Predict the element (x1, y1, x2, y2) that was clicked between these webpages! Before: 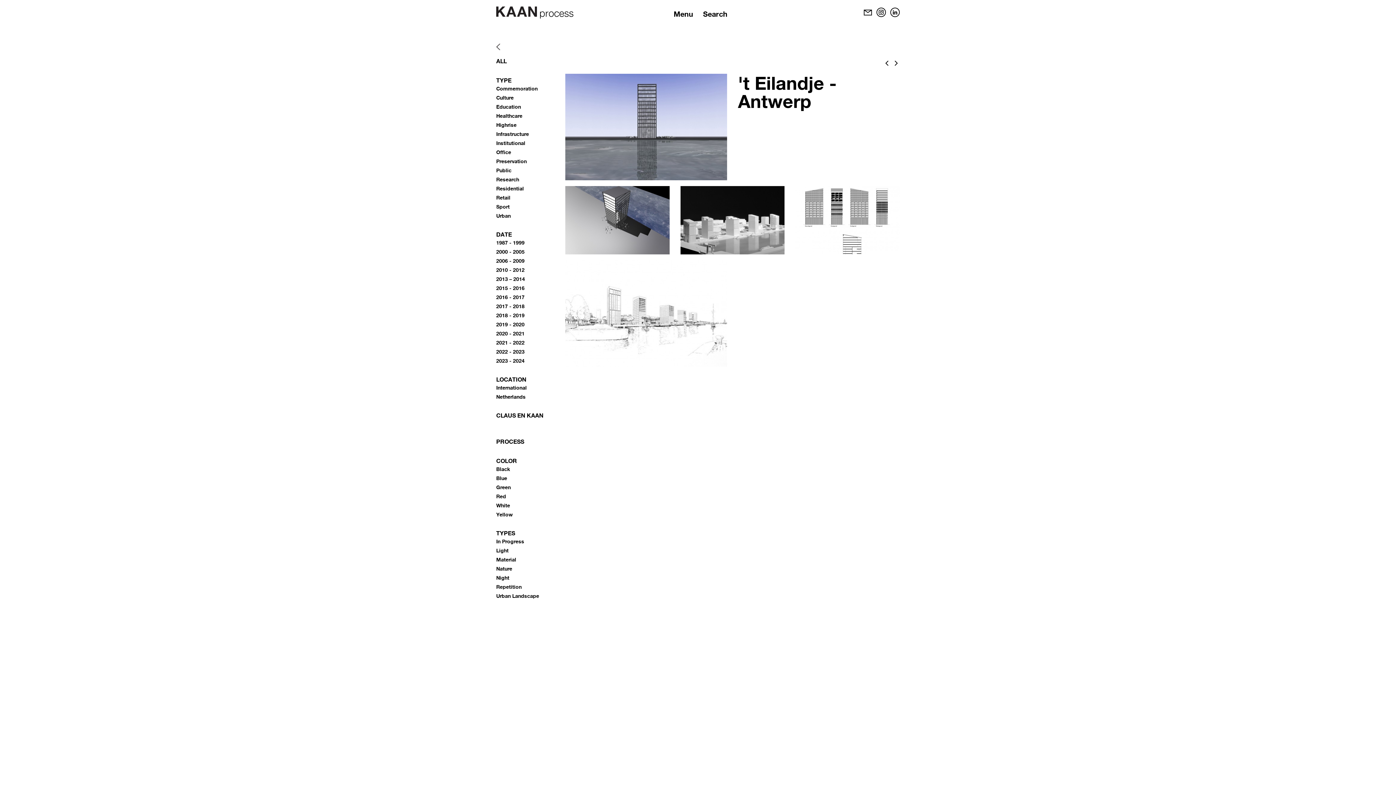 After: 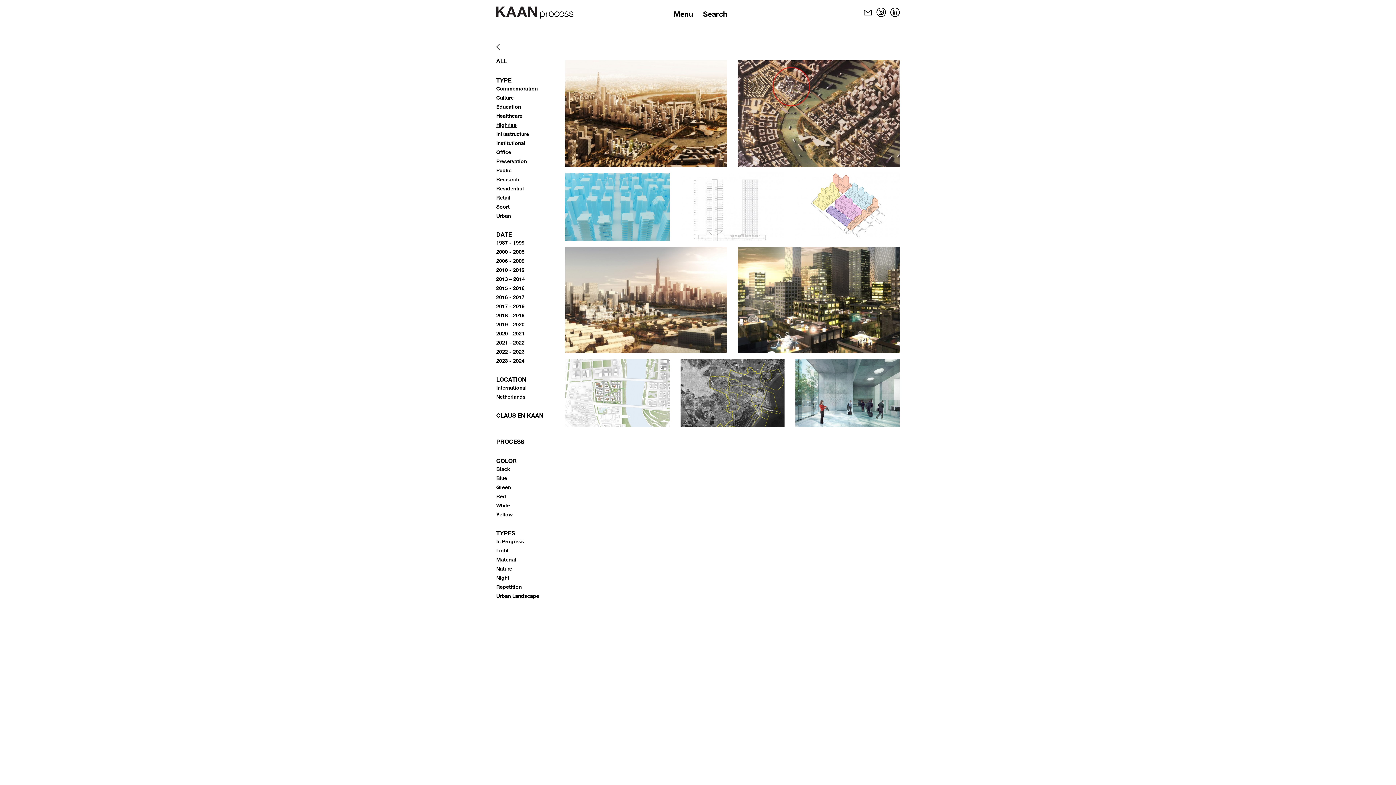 Action: label: Highrise bbox: (496, 121, 516, 128)